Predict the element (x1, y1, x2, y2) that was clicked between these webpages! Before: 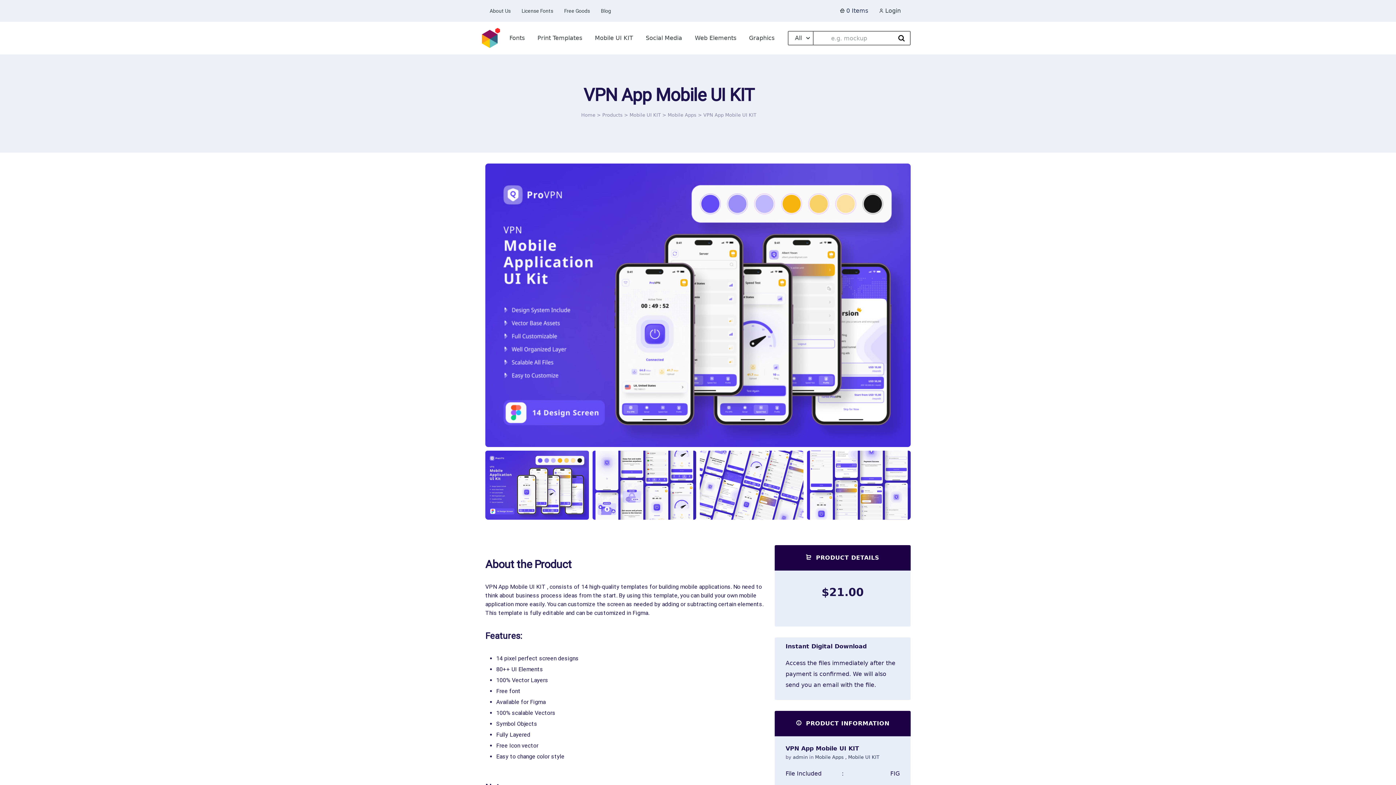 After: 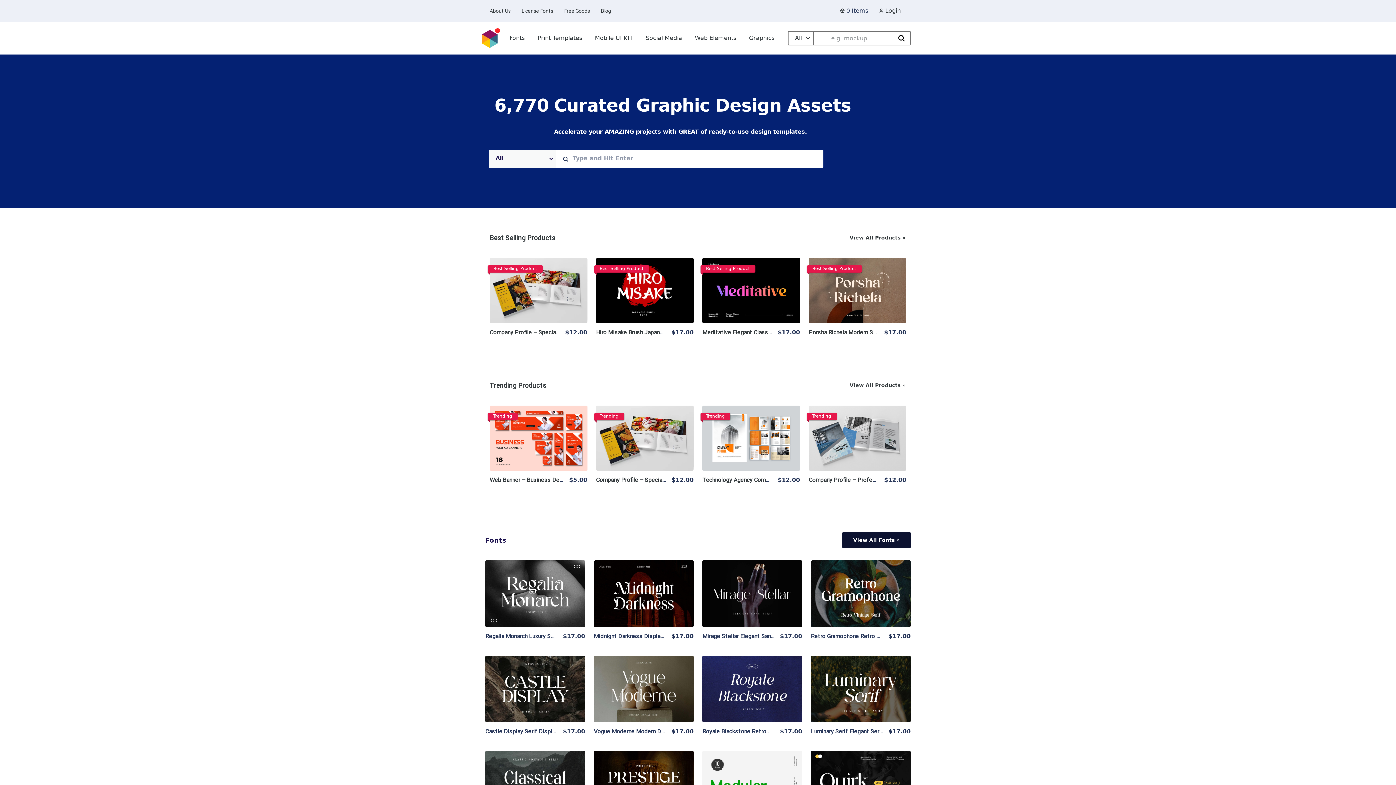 Action: bbox: (480, 27, 501, 49)